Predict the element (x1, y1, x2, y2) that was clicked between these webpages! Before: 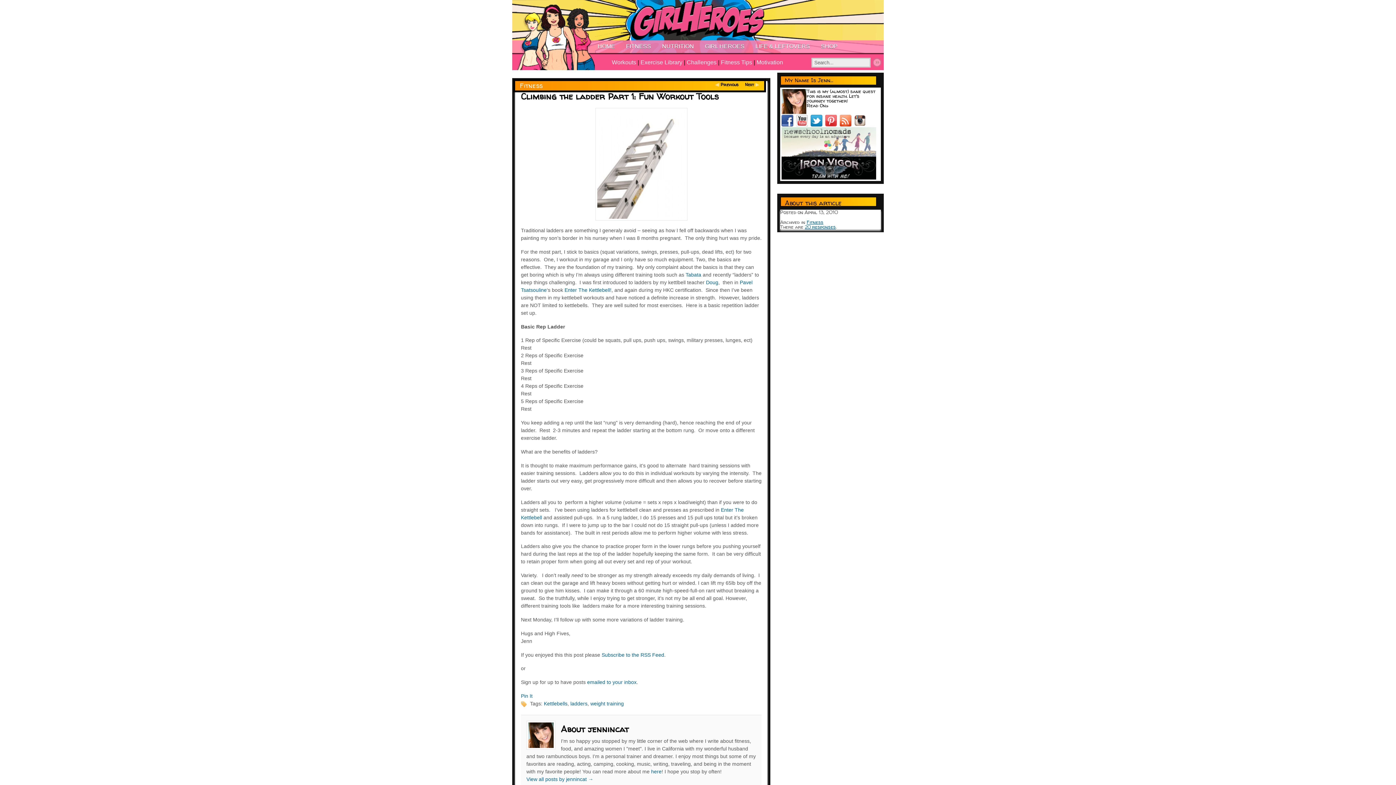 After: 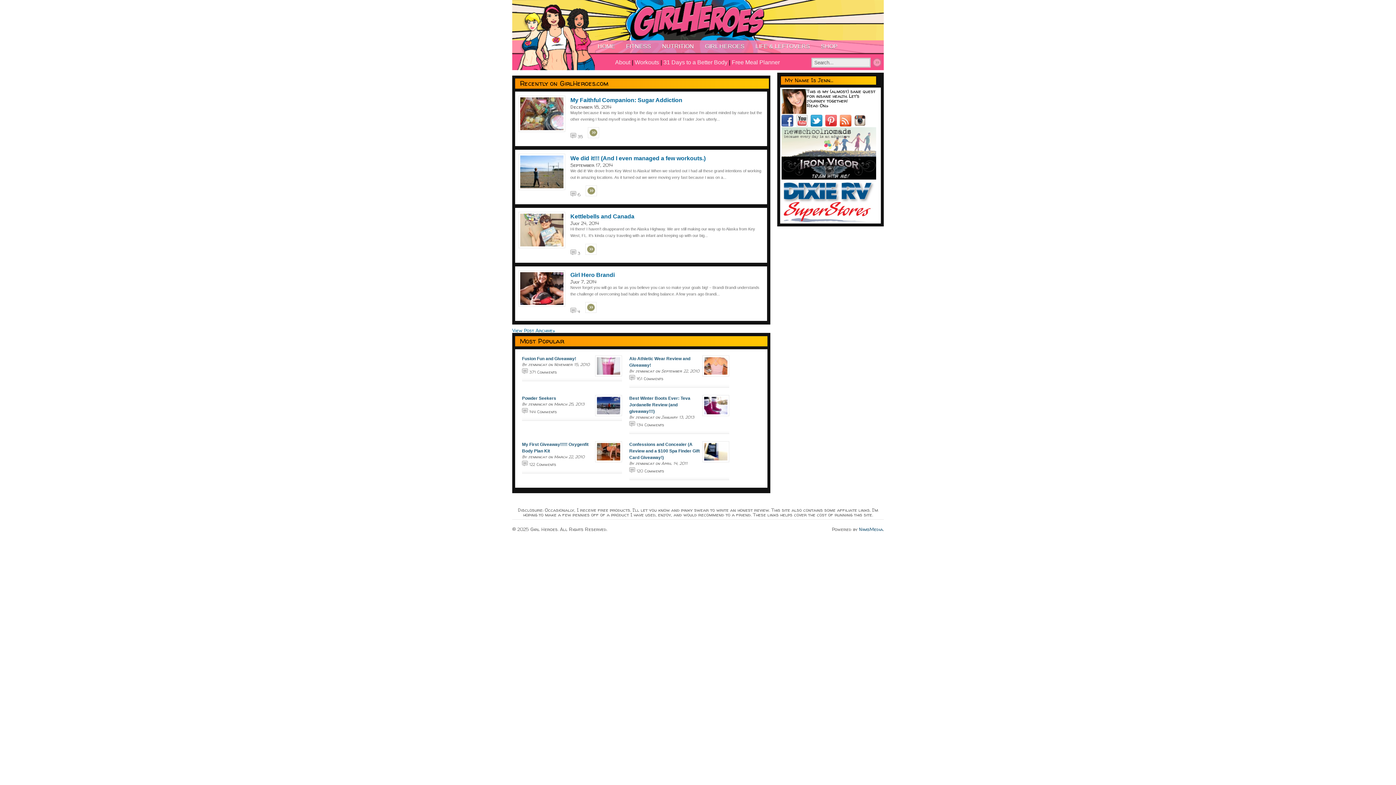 Action: label: HOME bbox: (592, 40, 620, 53)